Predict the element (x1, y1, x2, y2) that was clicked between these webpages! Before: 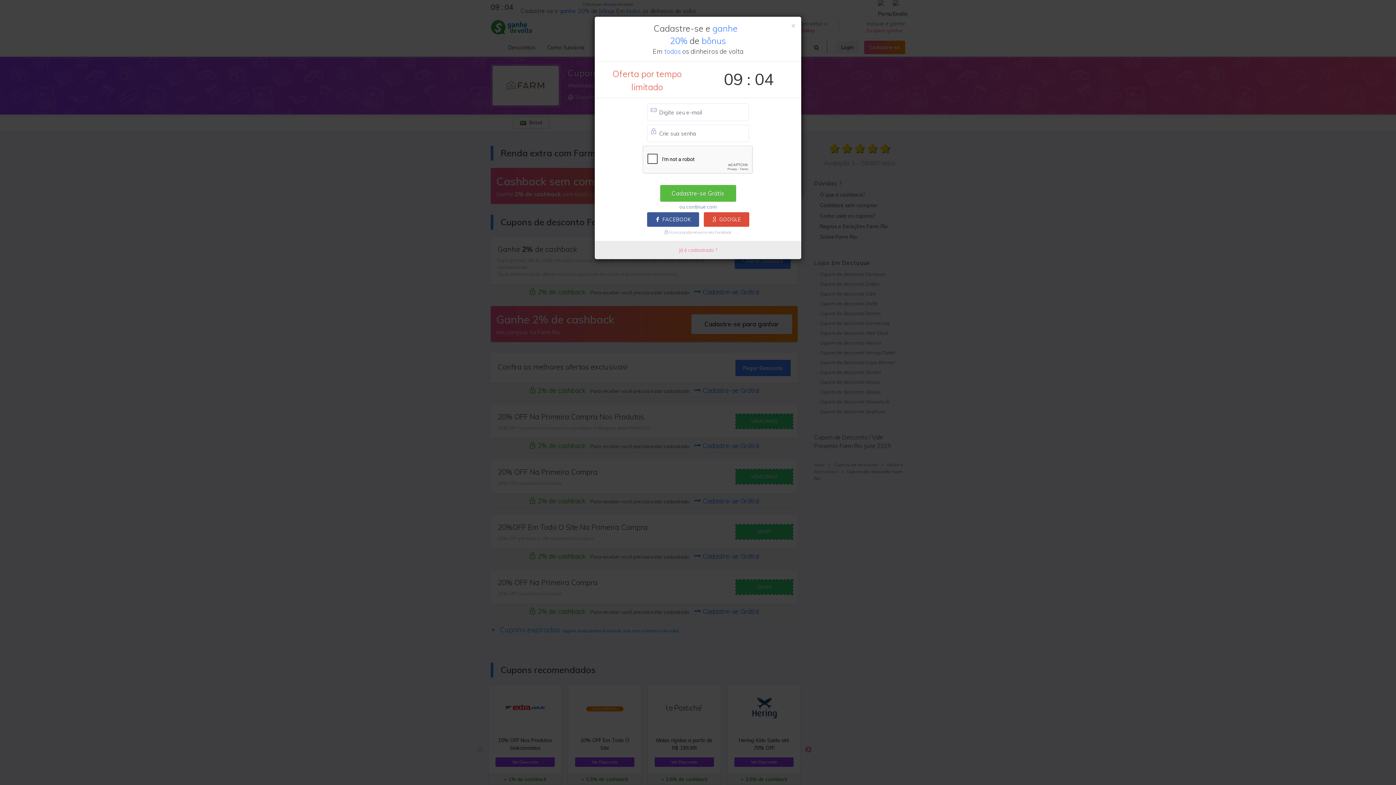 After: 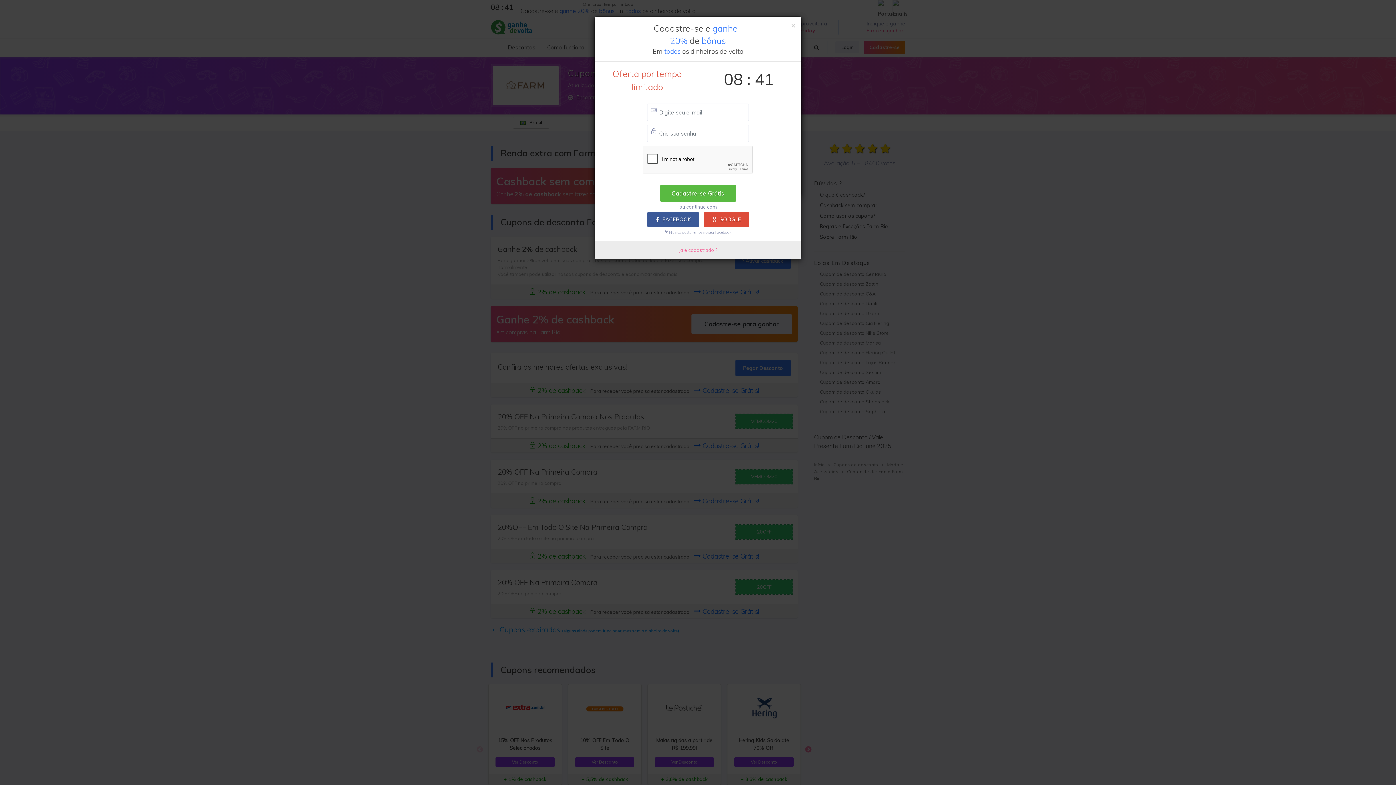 Action: label: FACEBOOK bbox: (647, 212, 699, 226)